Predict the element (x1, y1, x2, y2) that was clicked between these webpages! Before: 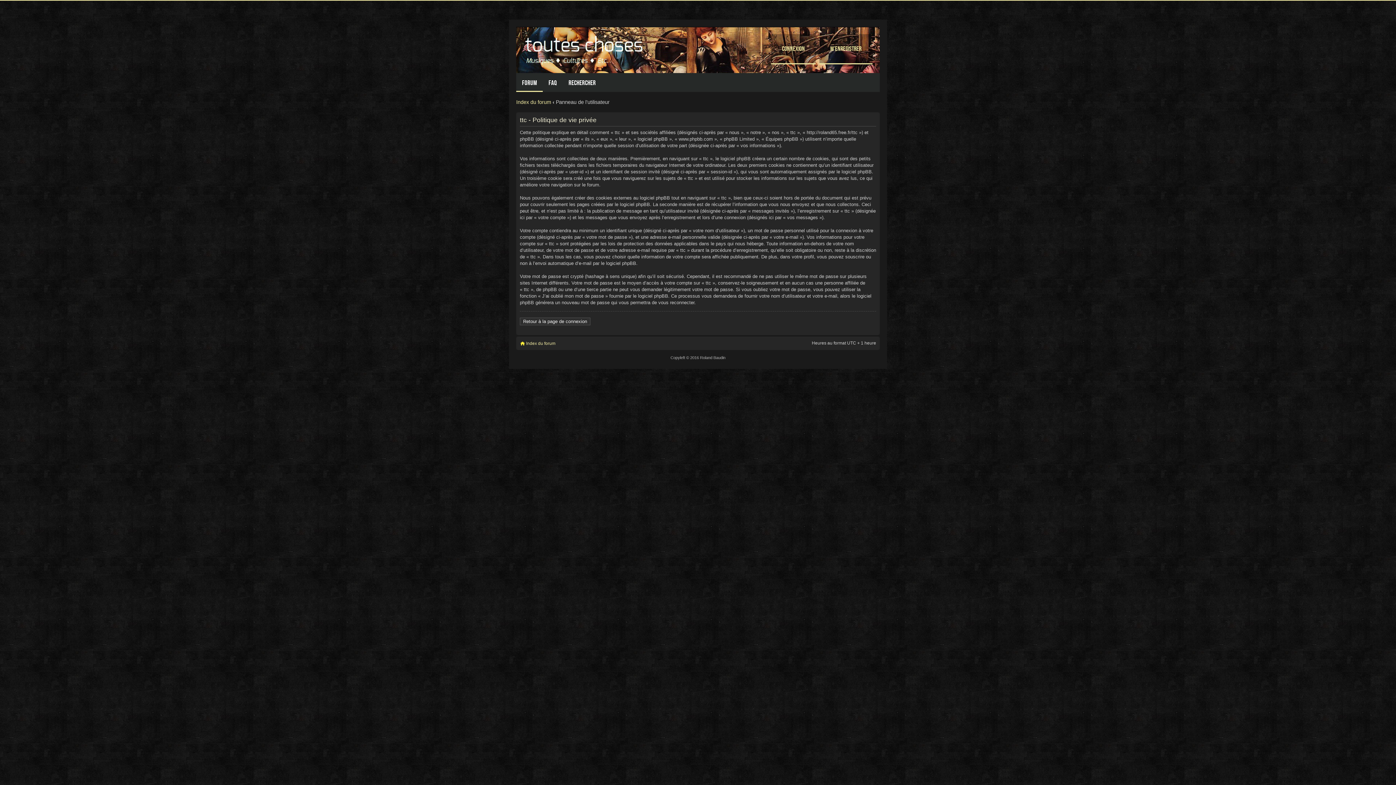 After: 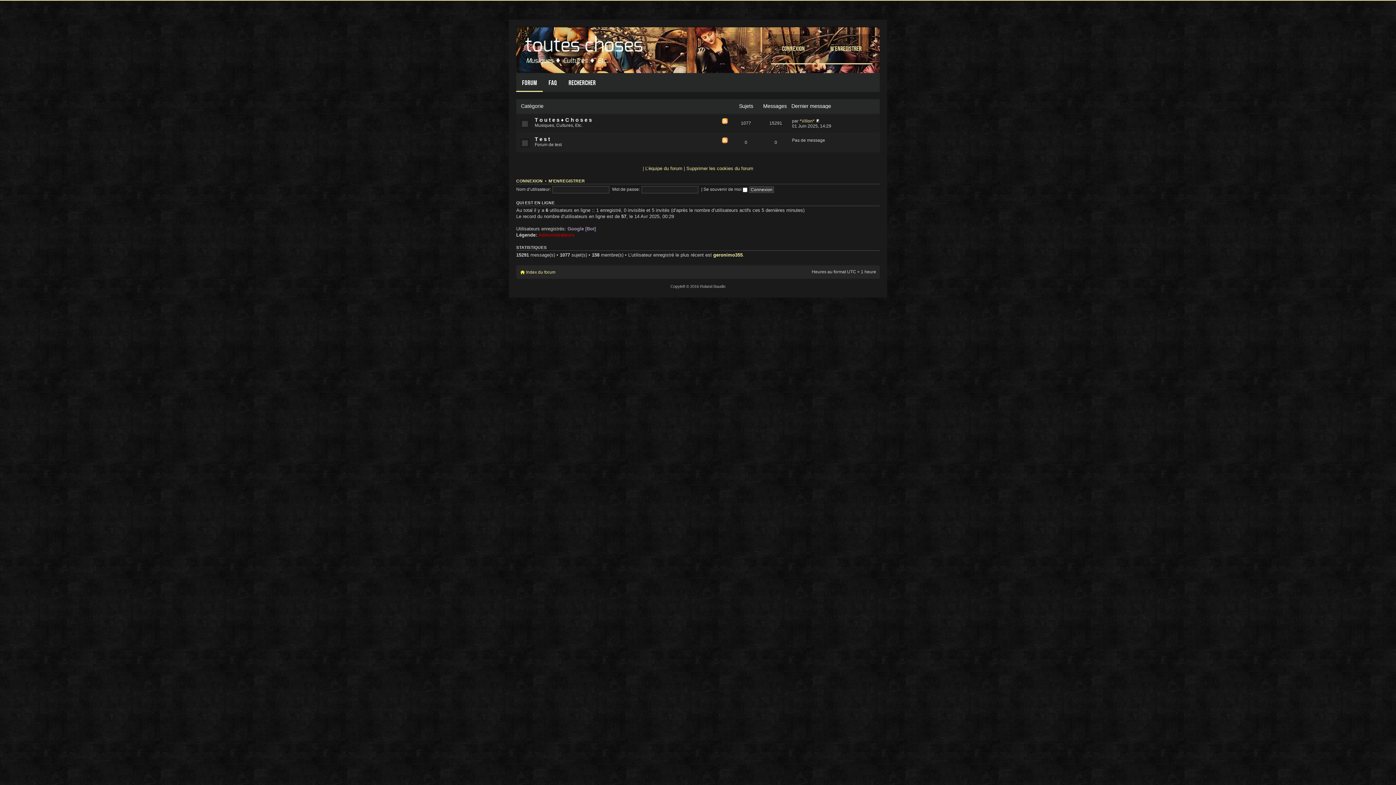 Action: bbox: (520, 30, 650, 65)